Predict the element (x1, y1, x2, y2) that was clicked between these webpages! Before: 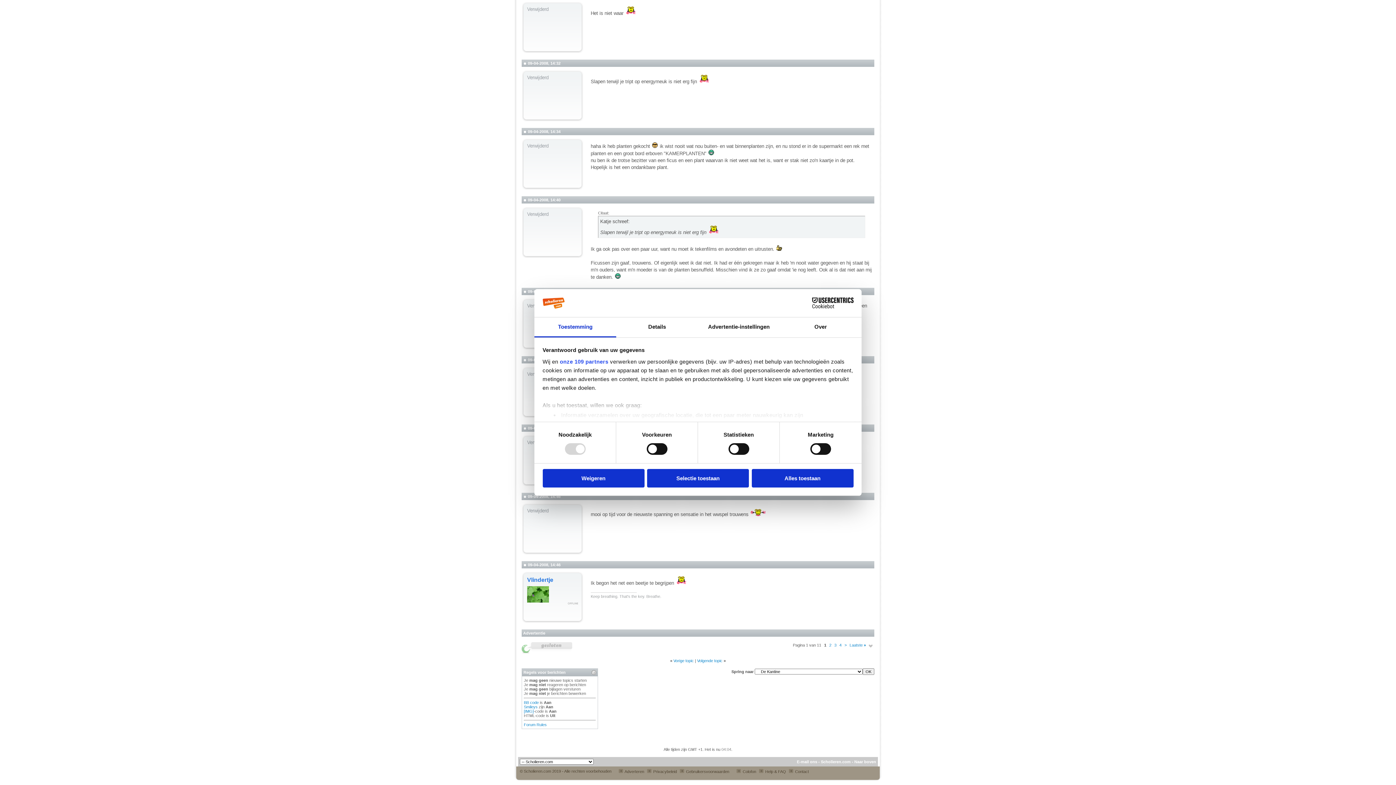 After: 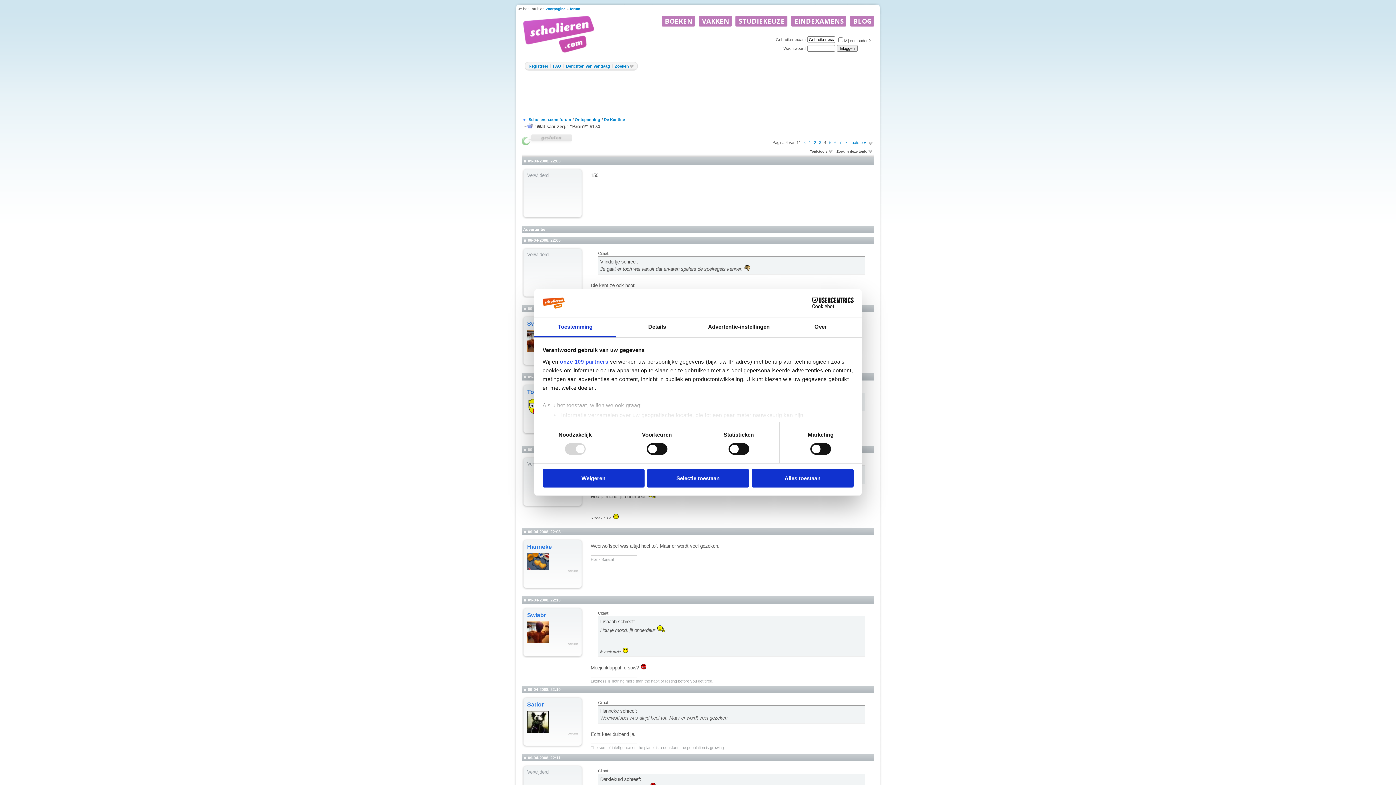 Action: bbox: (839, 643, 841, 647) label: 4